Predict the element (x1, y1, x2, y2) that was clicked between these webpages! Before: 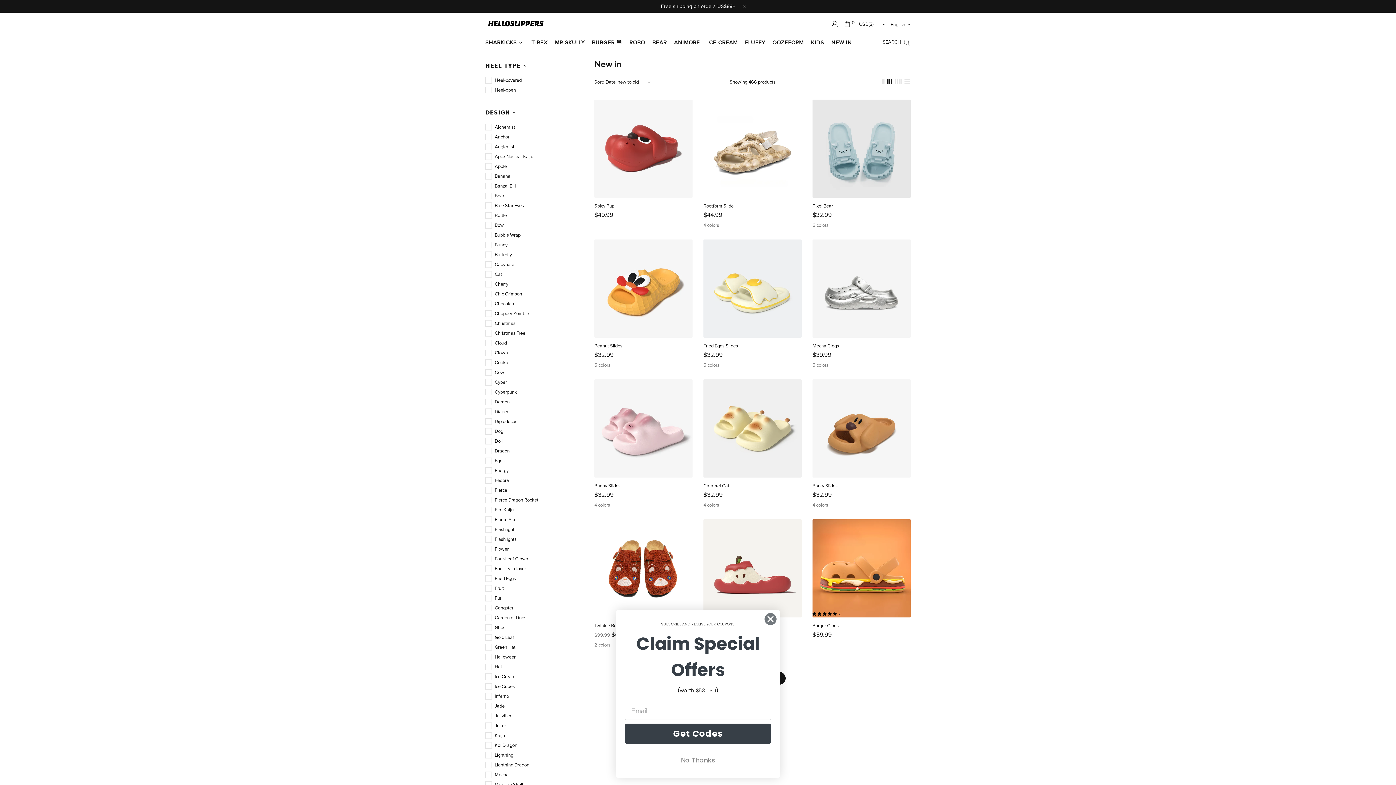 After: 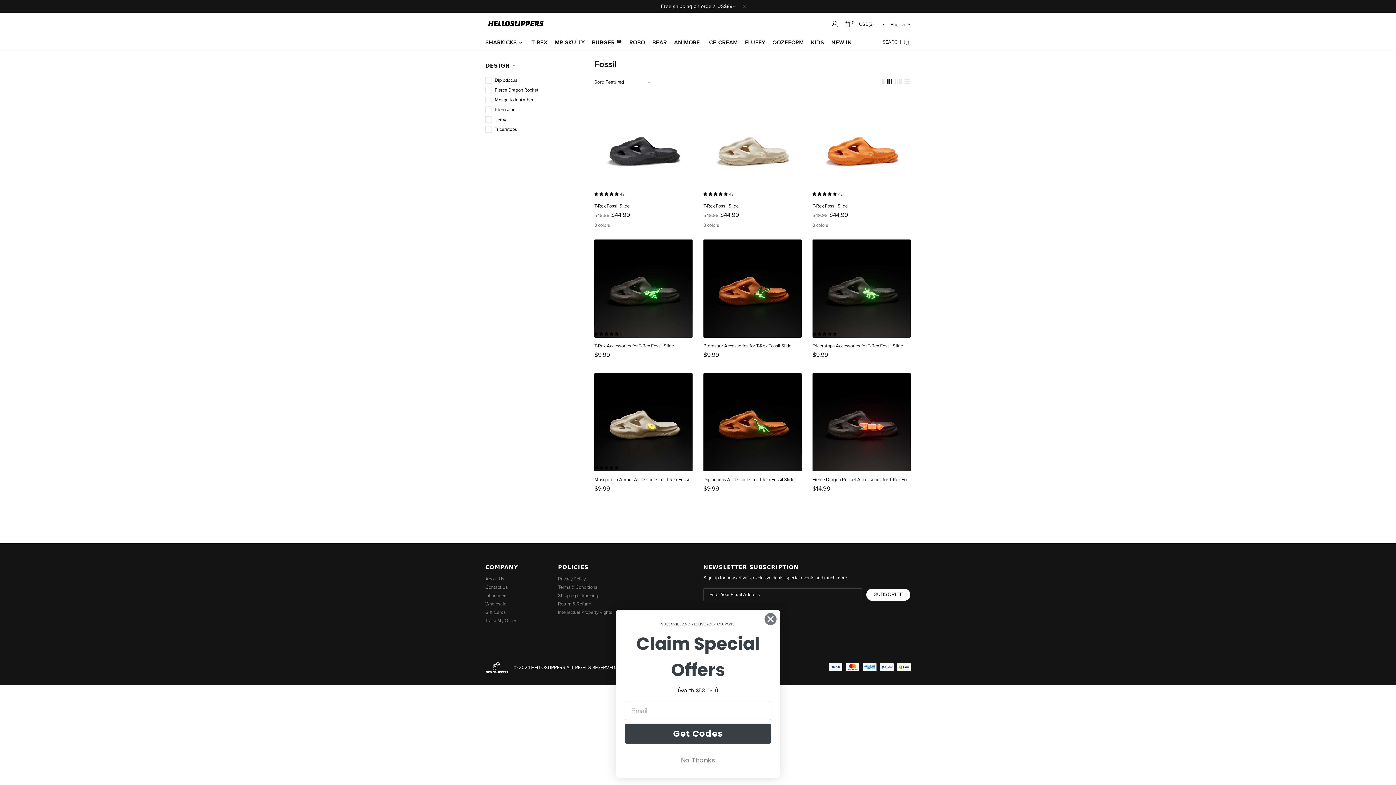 Action: bbox: (527, 35, 551, 50) label: T-REX